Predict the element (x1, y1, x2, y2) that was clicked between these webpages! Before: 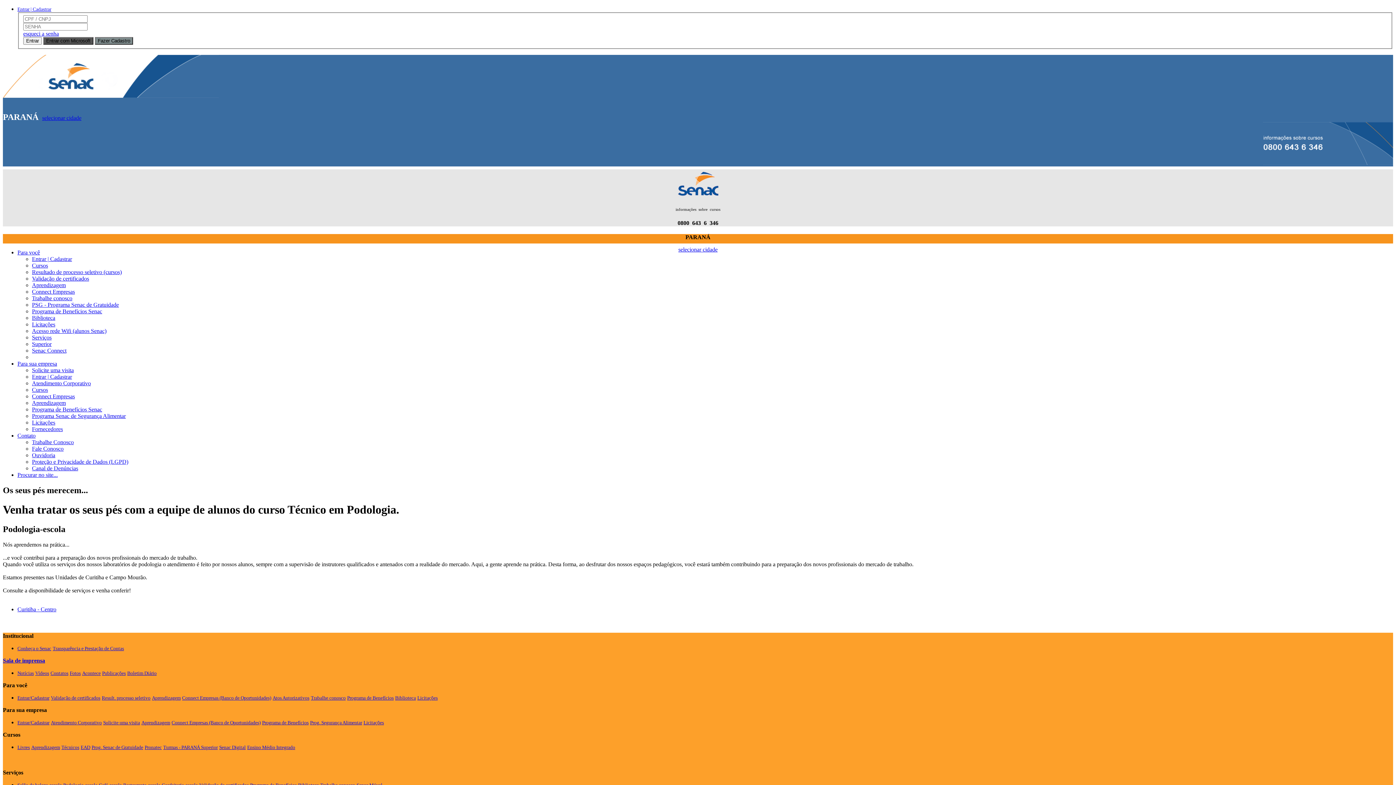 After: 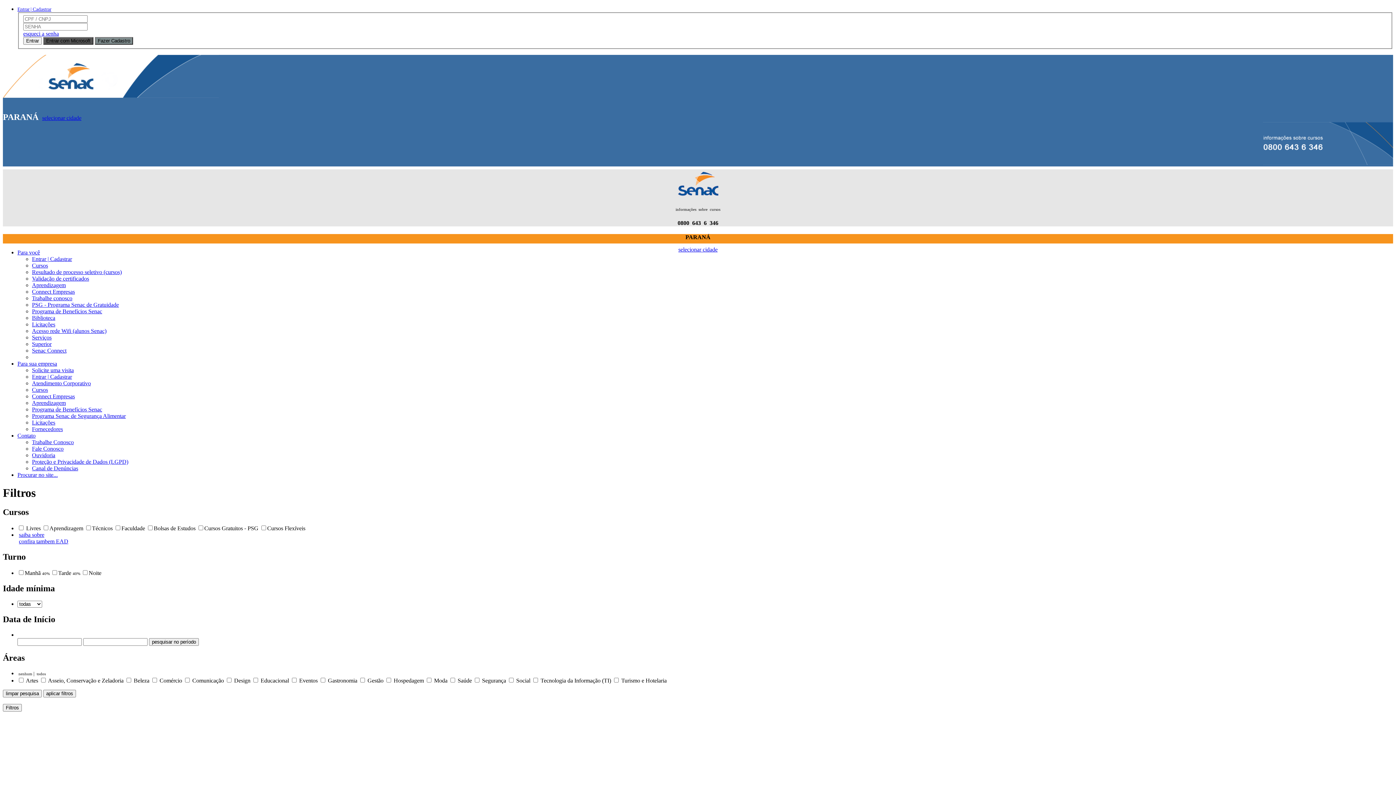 Action: bbox: (32, 386, 48, 393) label: Cursos